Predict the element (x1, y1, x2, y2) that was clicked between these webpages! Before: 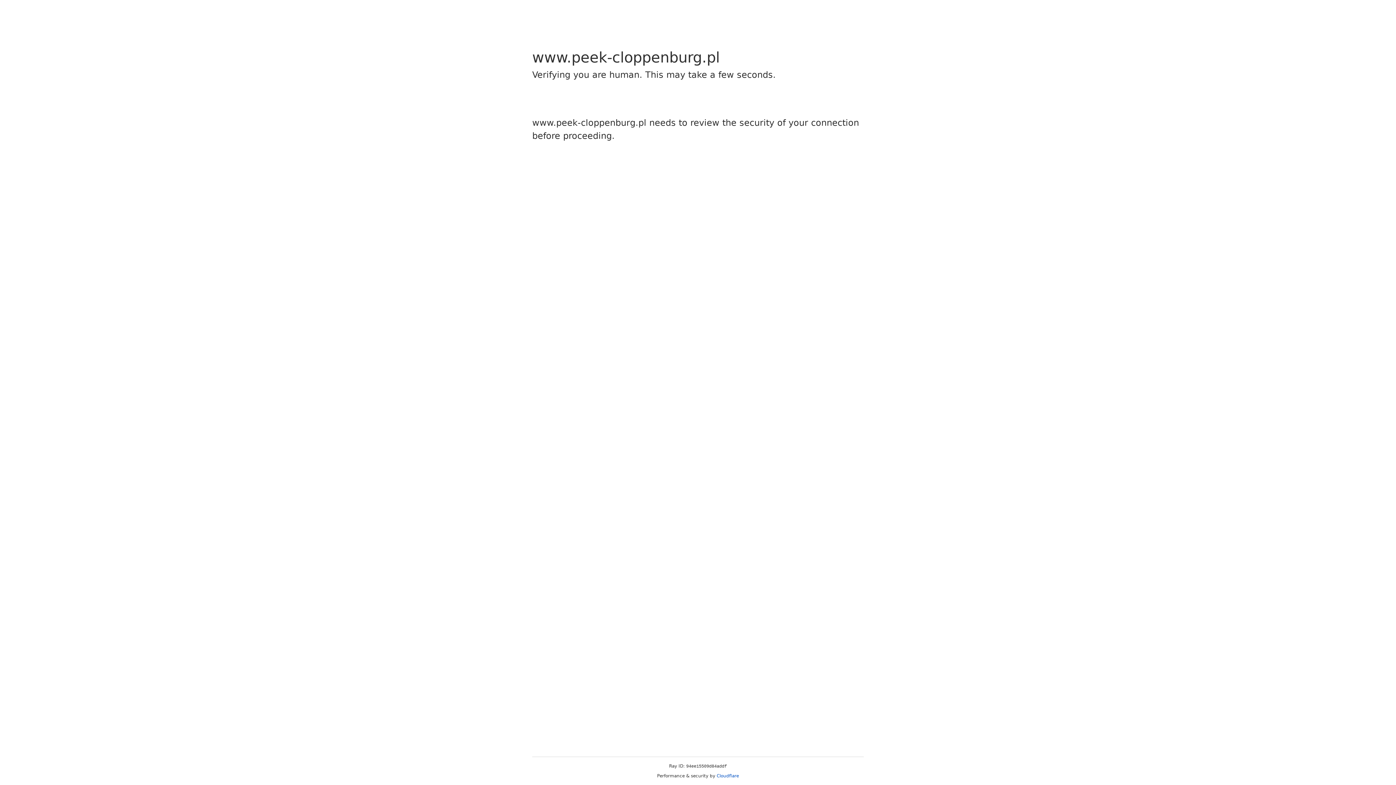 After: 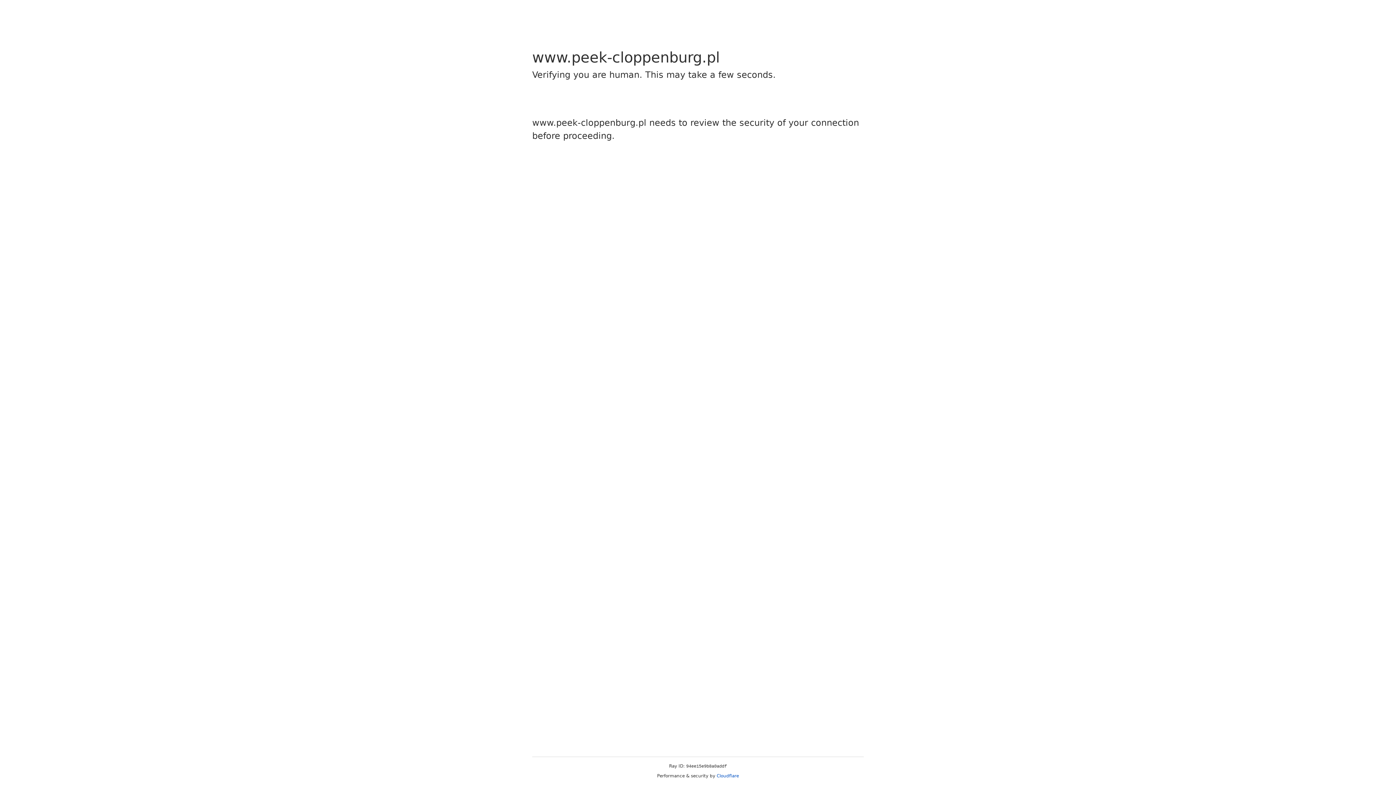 Action: label: Cloudflare bbox: (716, 773, 739, 778)